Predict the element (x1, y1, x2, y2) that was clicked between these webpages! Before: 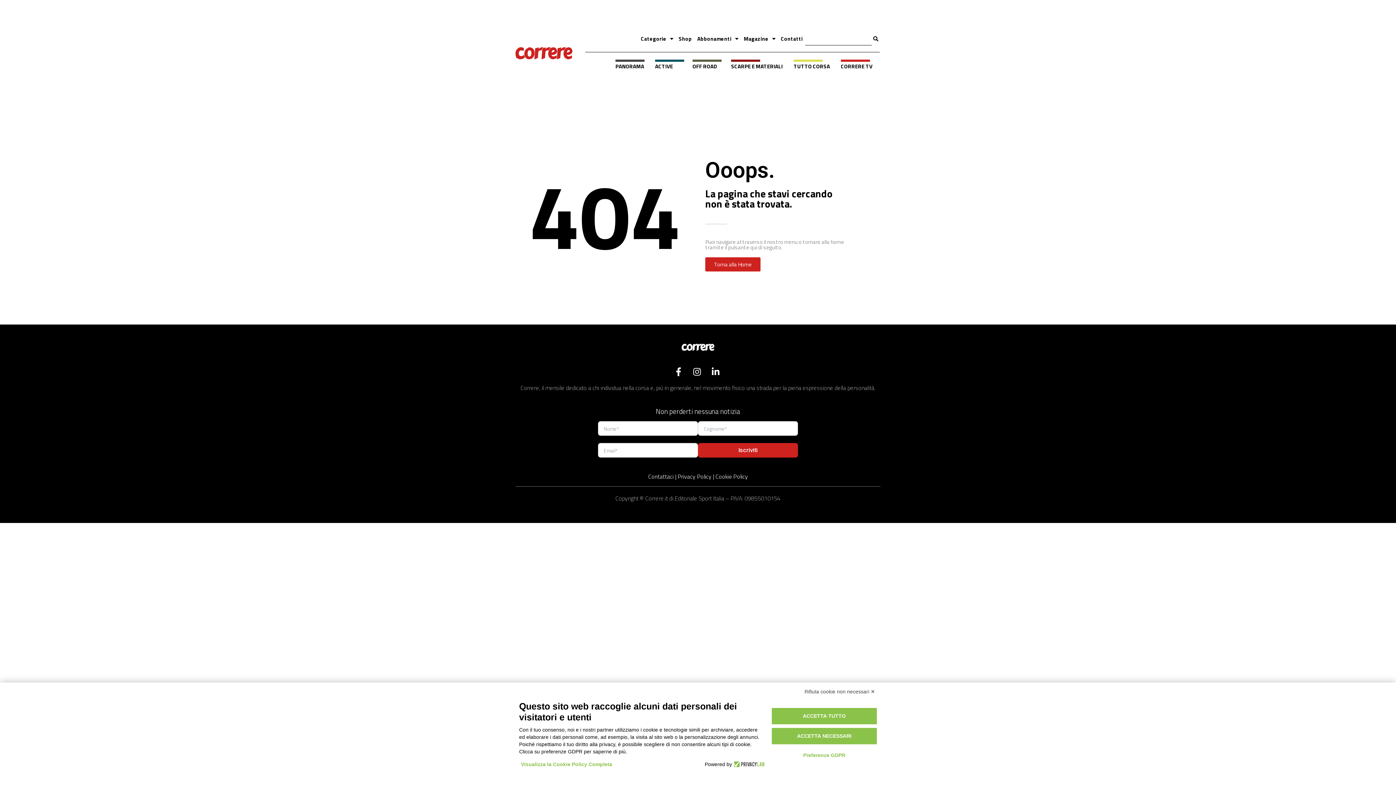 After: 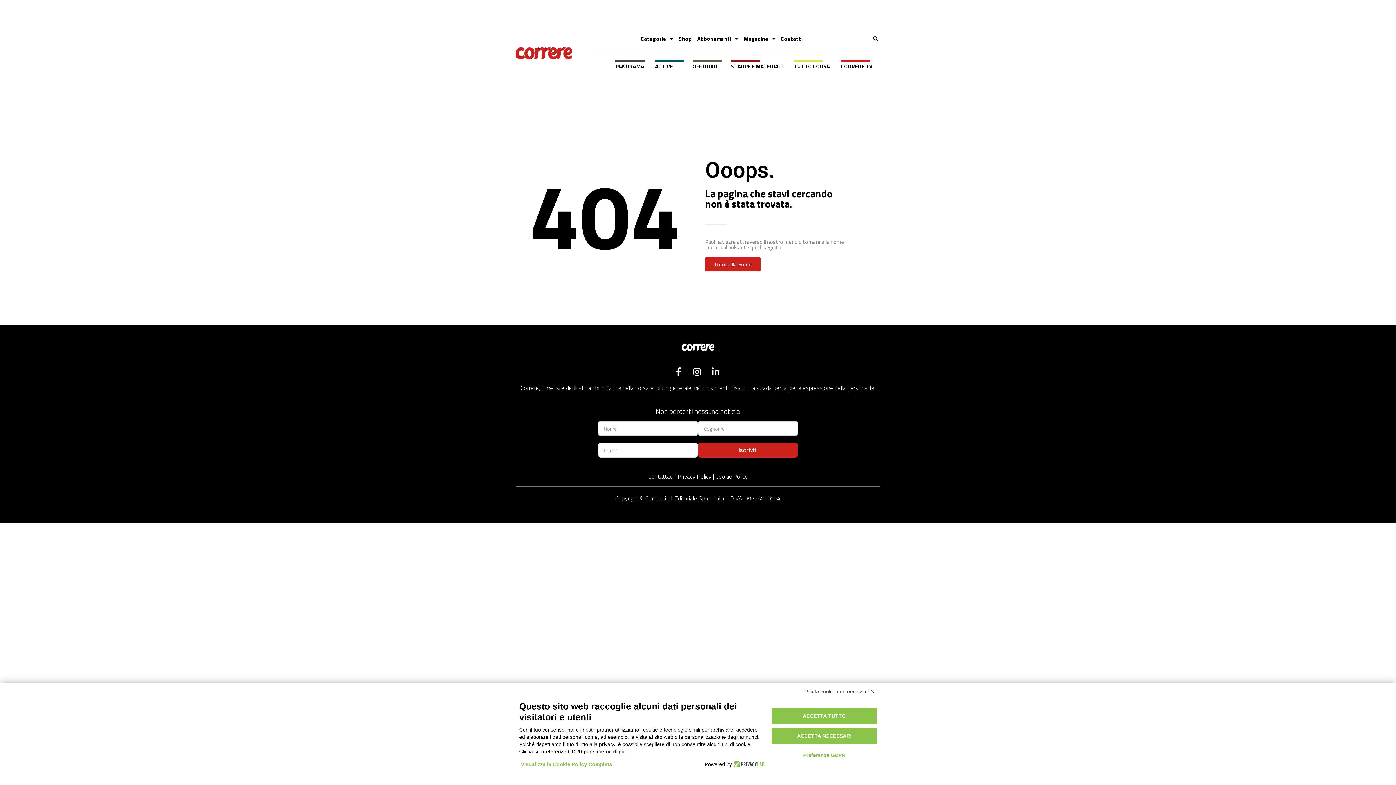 Action: bbox: (710, 367, 723, 376)